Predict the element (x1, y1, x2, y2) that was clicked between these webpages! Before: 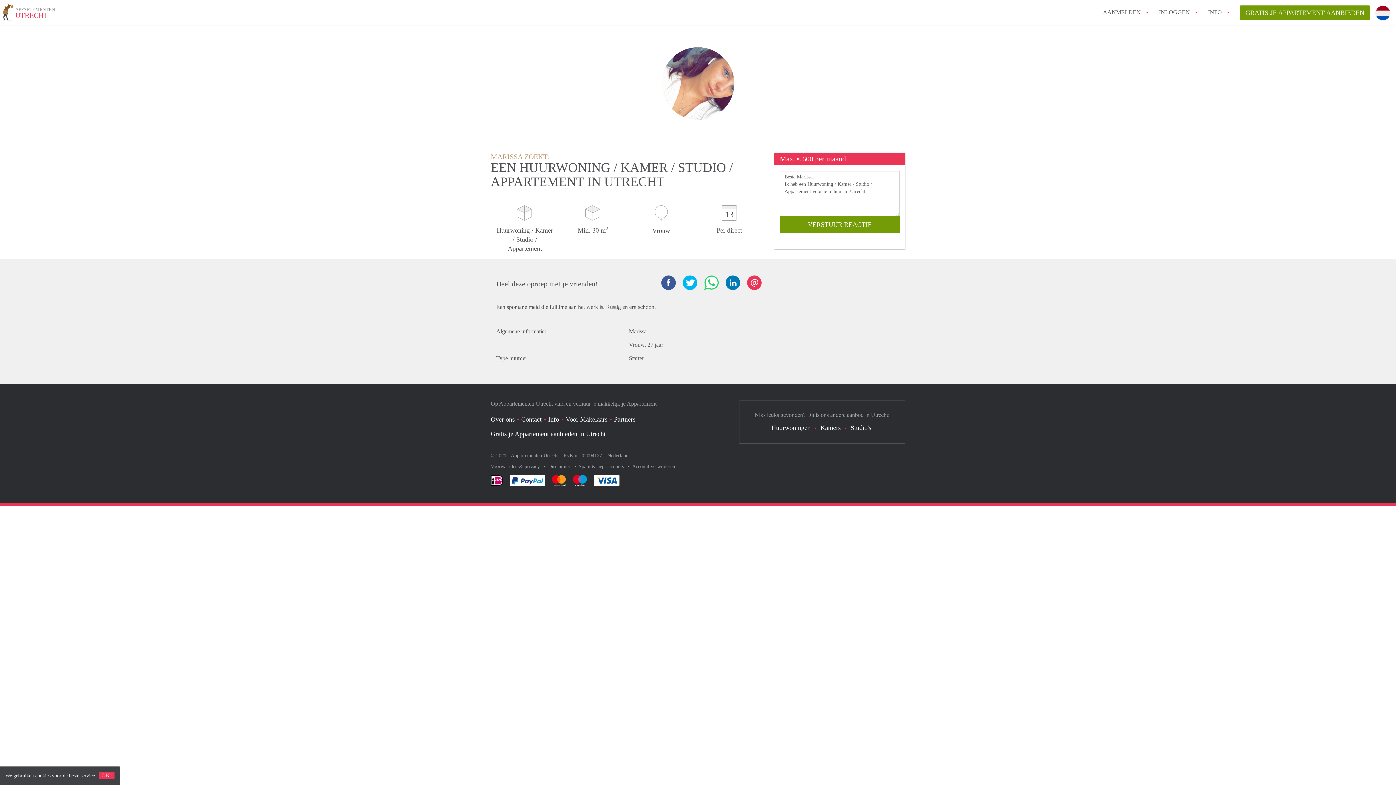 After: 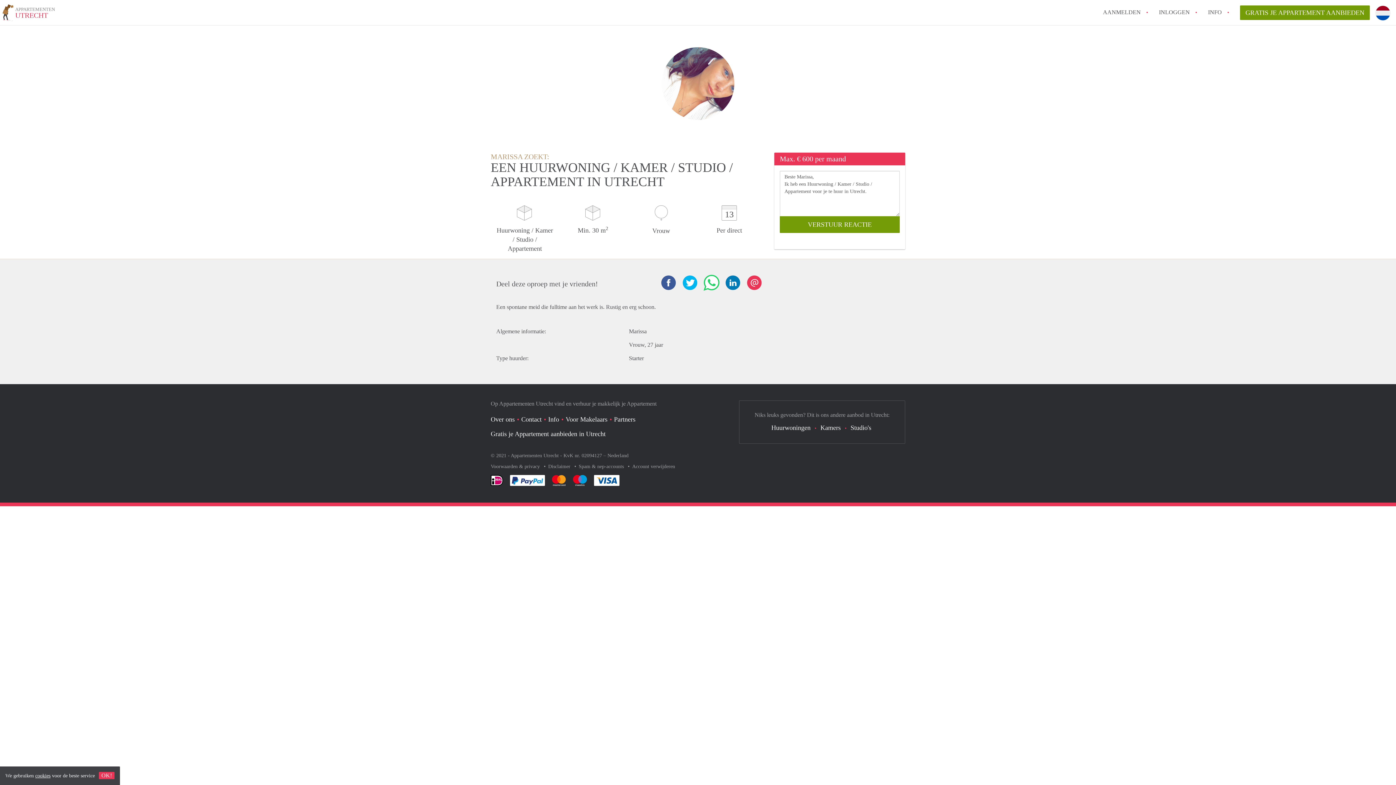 Action: bbox: (704, 275, 718, 290)